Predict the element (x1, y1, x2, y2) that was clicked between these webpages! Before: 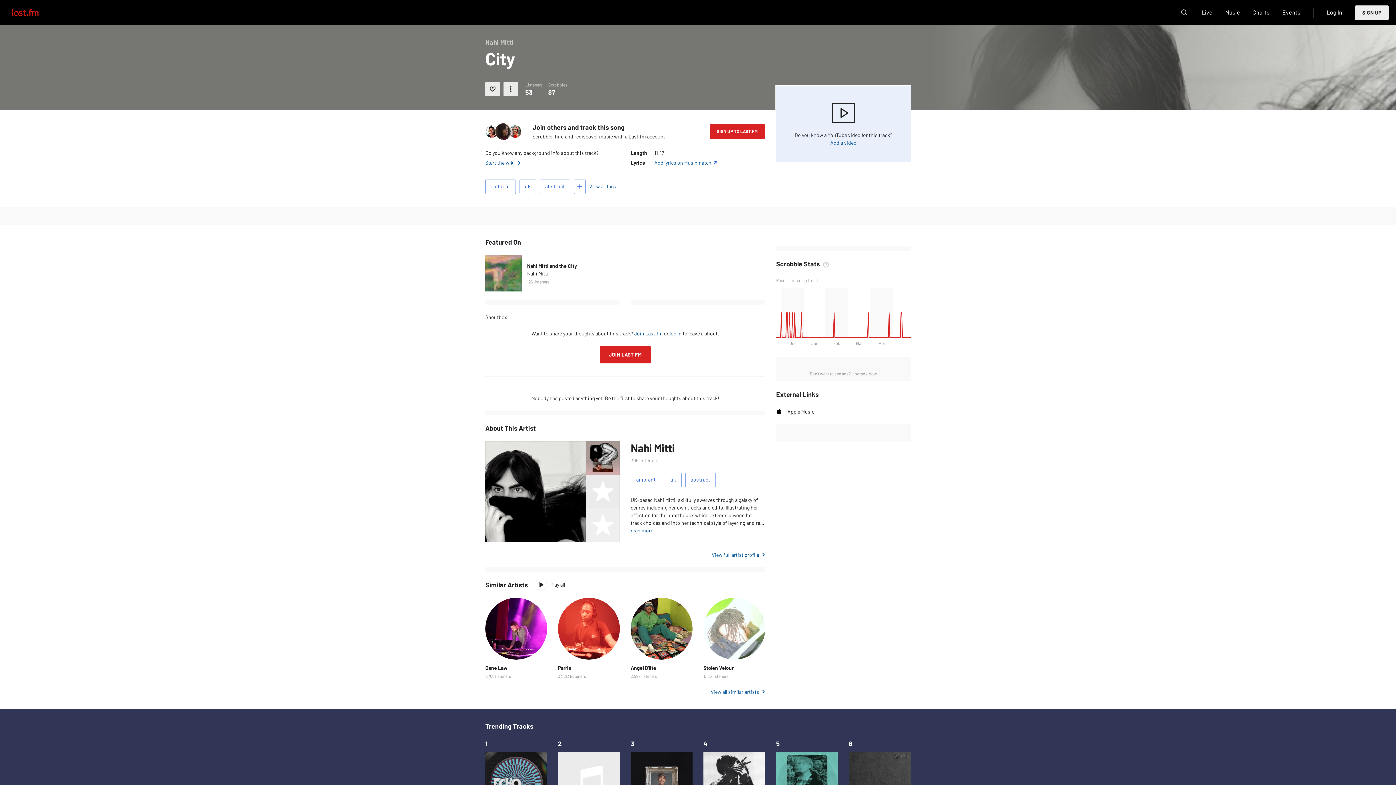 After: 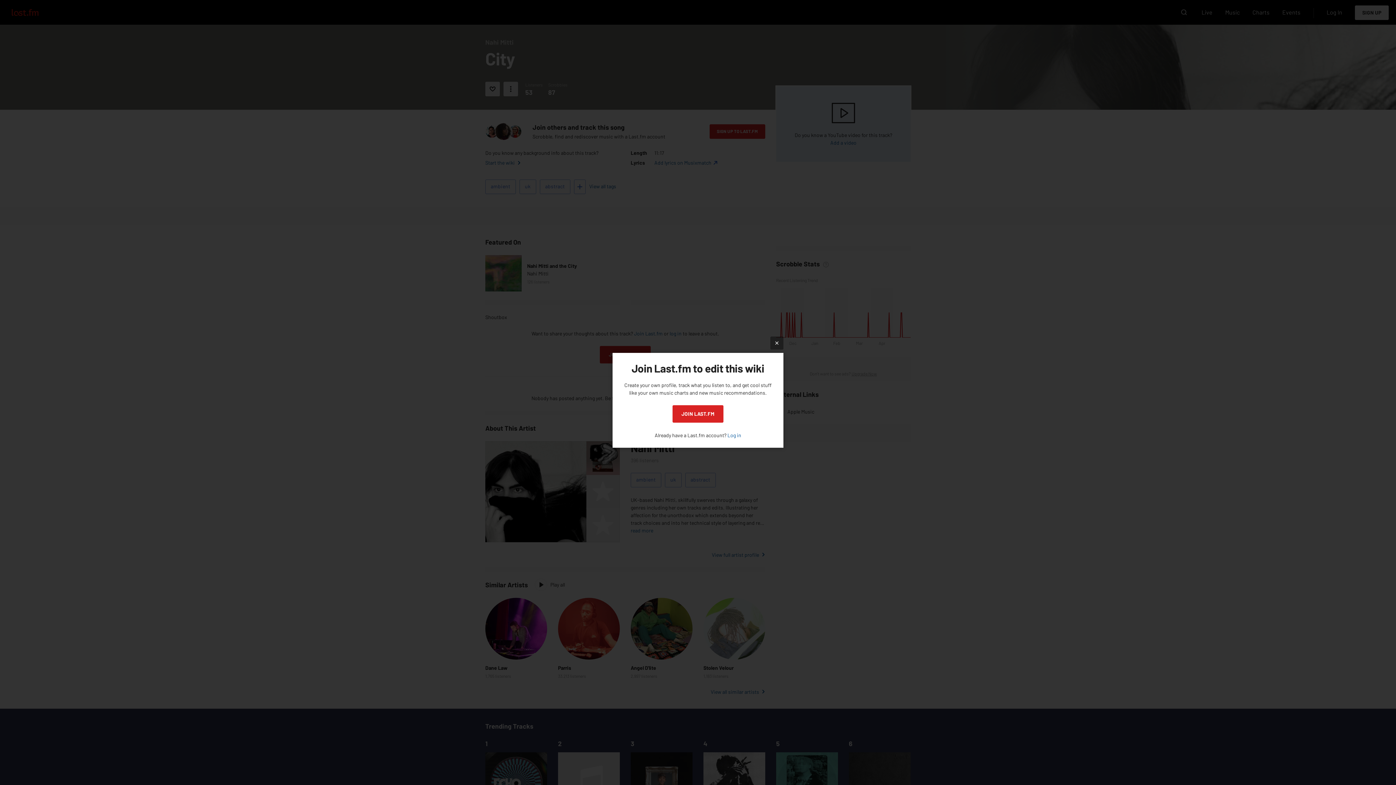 Action: label: Start the wiki bbox: (485, 158, 521, 166)